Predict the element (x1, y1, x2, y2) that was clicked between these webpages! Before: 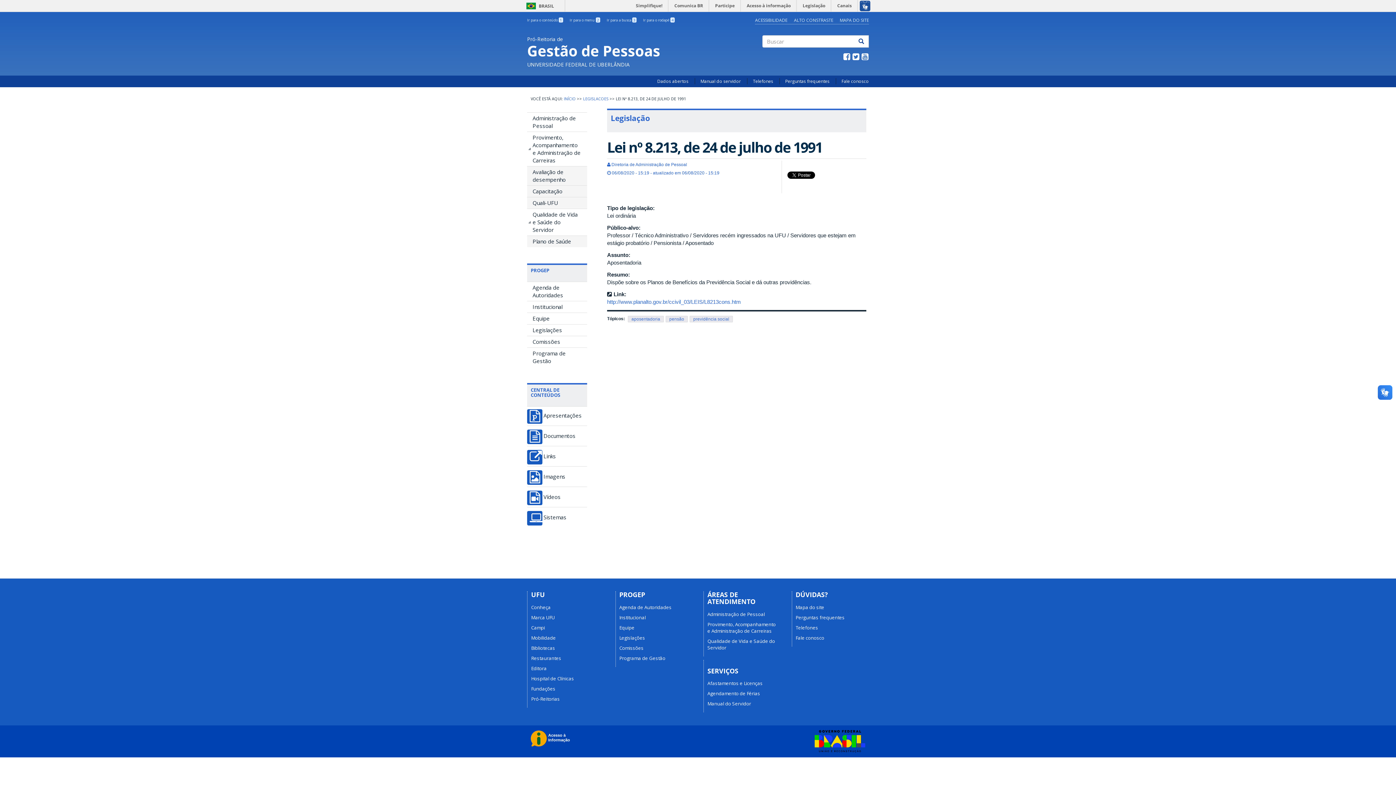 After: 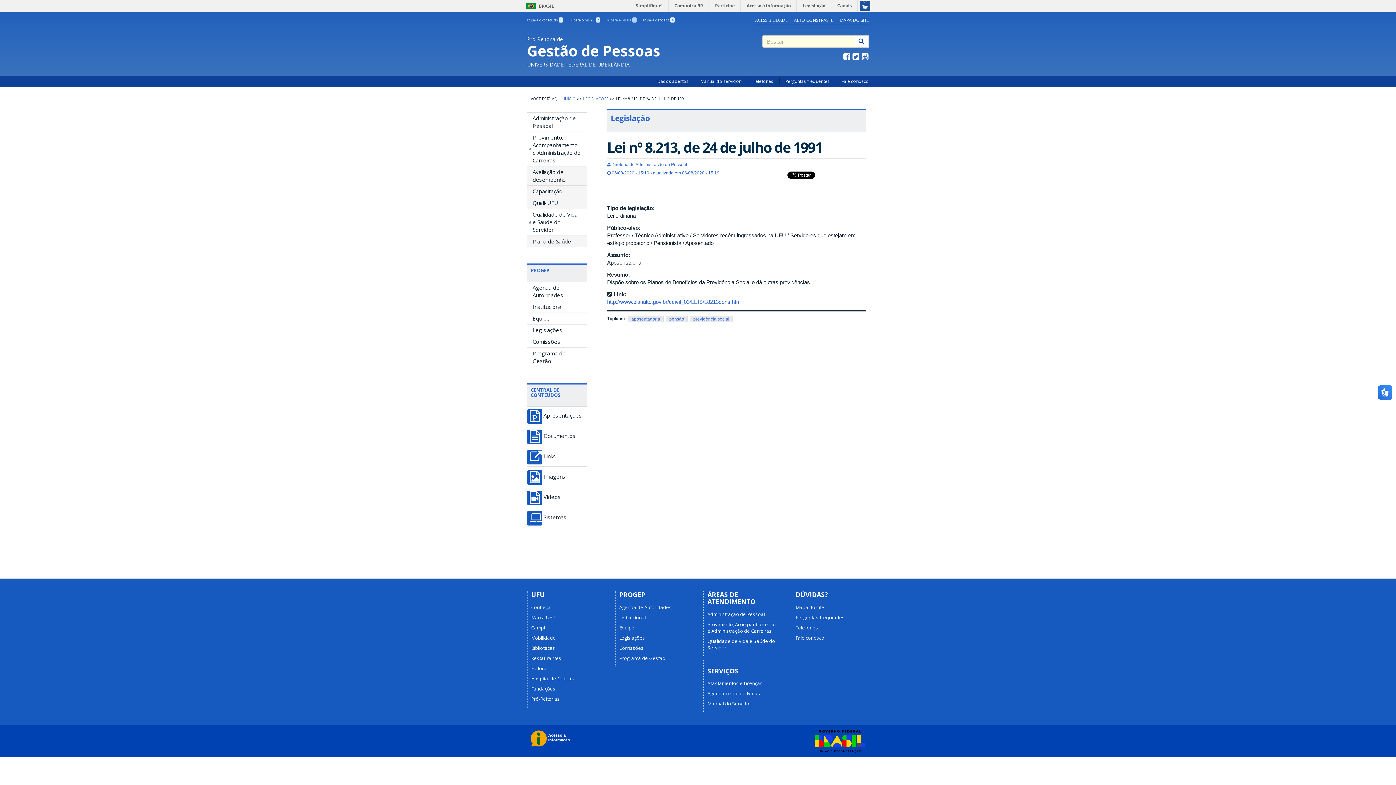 Action: bbox: (606, 17, 636, 22) label: Ir para a busca 3